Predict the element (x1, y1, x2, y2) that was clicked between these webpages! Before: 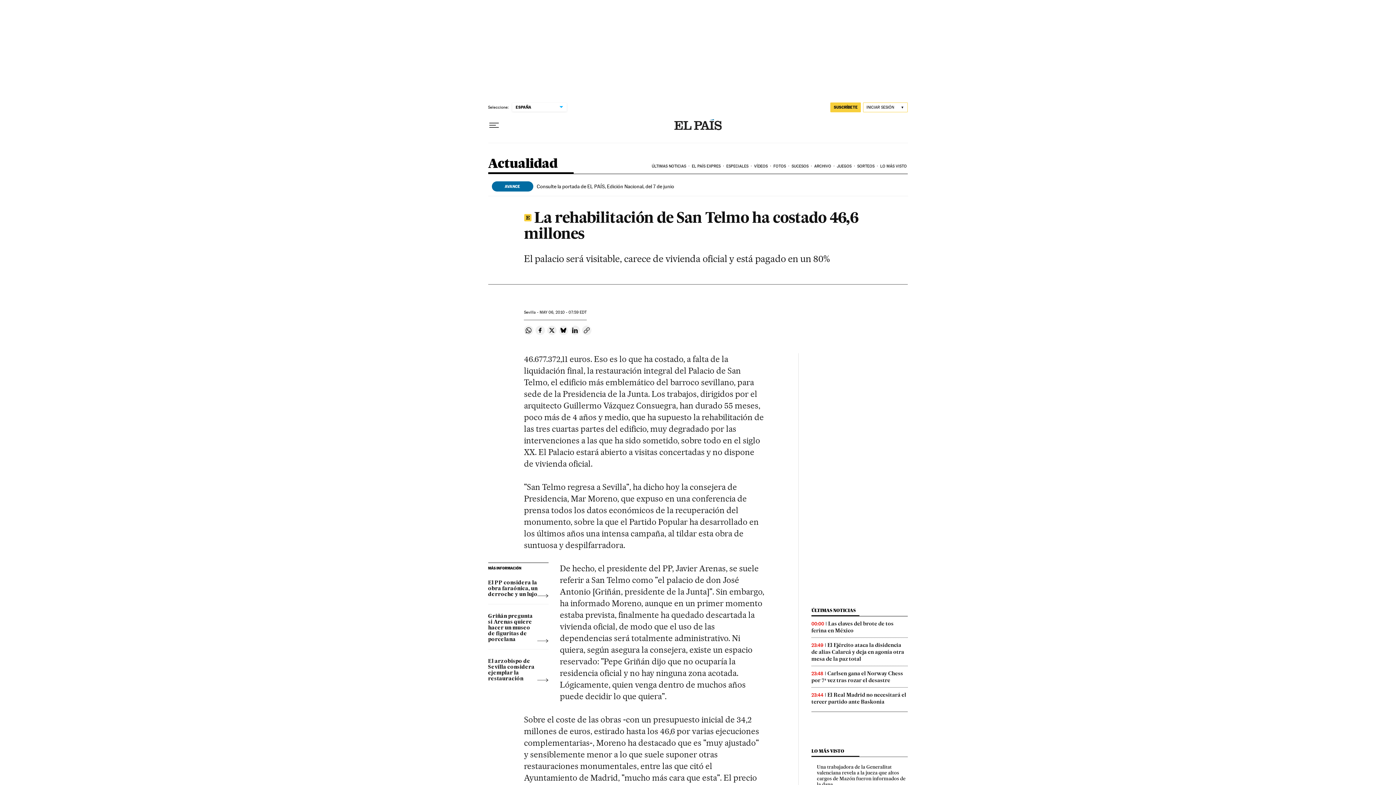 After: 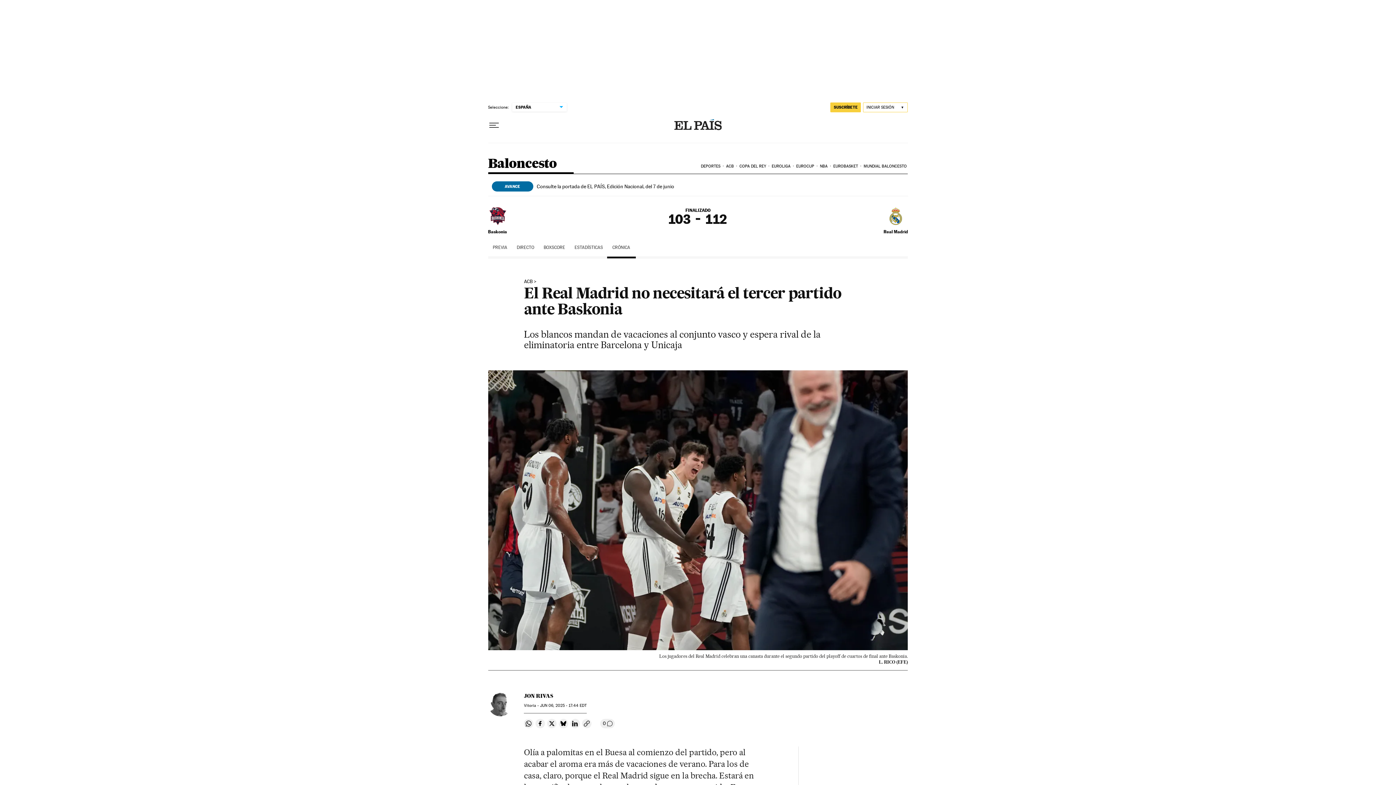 Action: label: El Real Madrid no necesitará el tercer partido ante Baskonia bbox: (811, 692, 906, 705)